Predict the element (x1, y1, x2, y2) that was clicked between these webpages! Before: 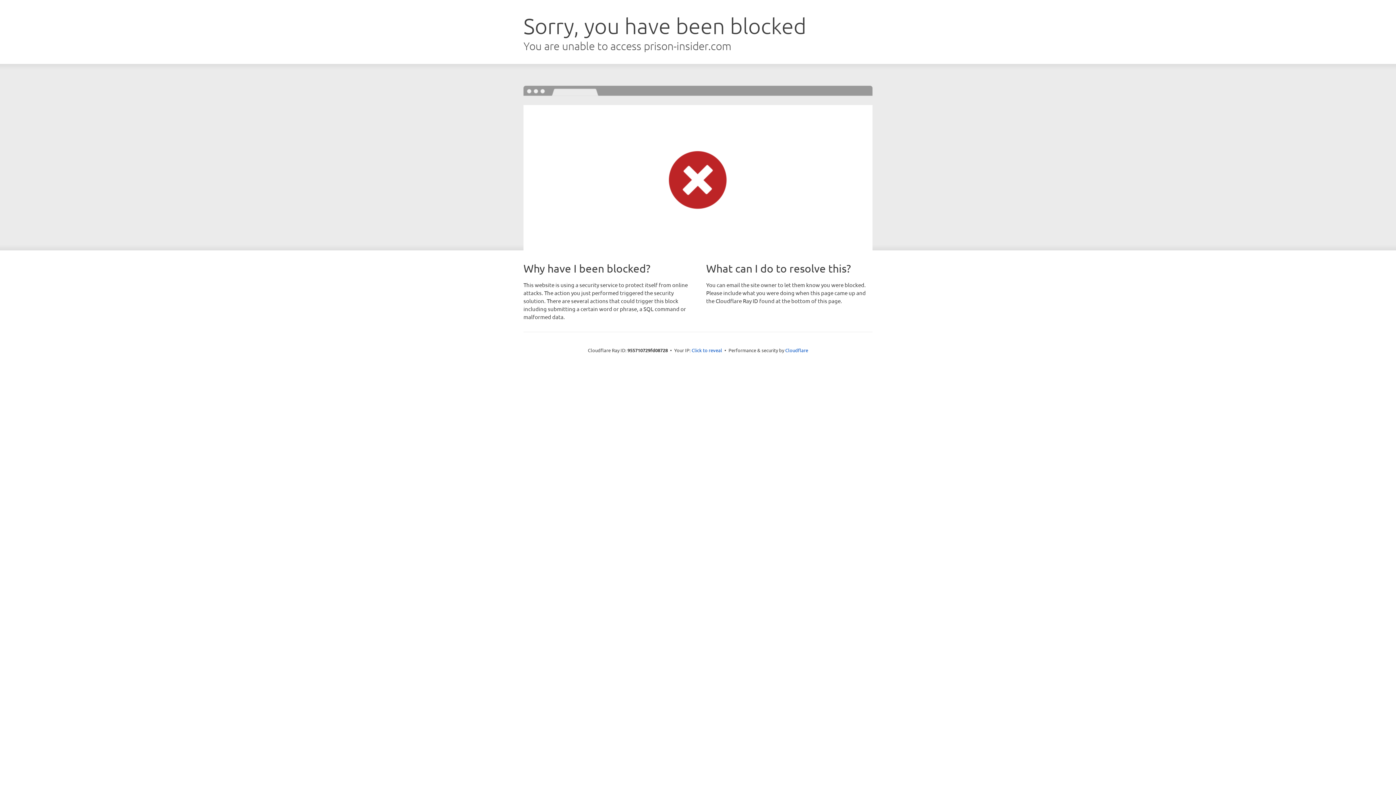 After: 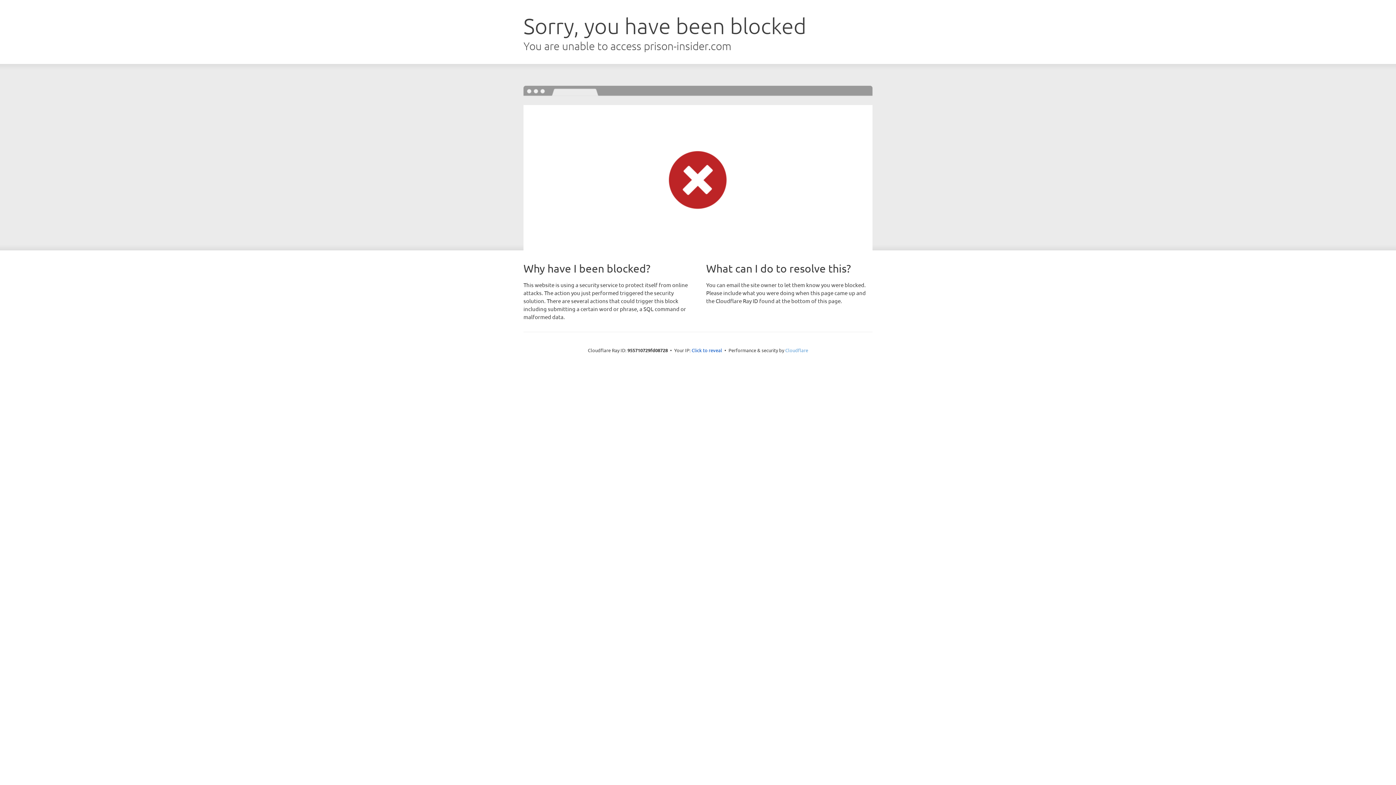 Action: label: Cloudflare bbox: (785, 347, 808, 353)